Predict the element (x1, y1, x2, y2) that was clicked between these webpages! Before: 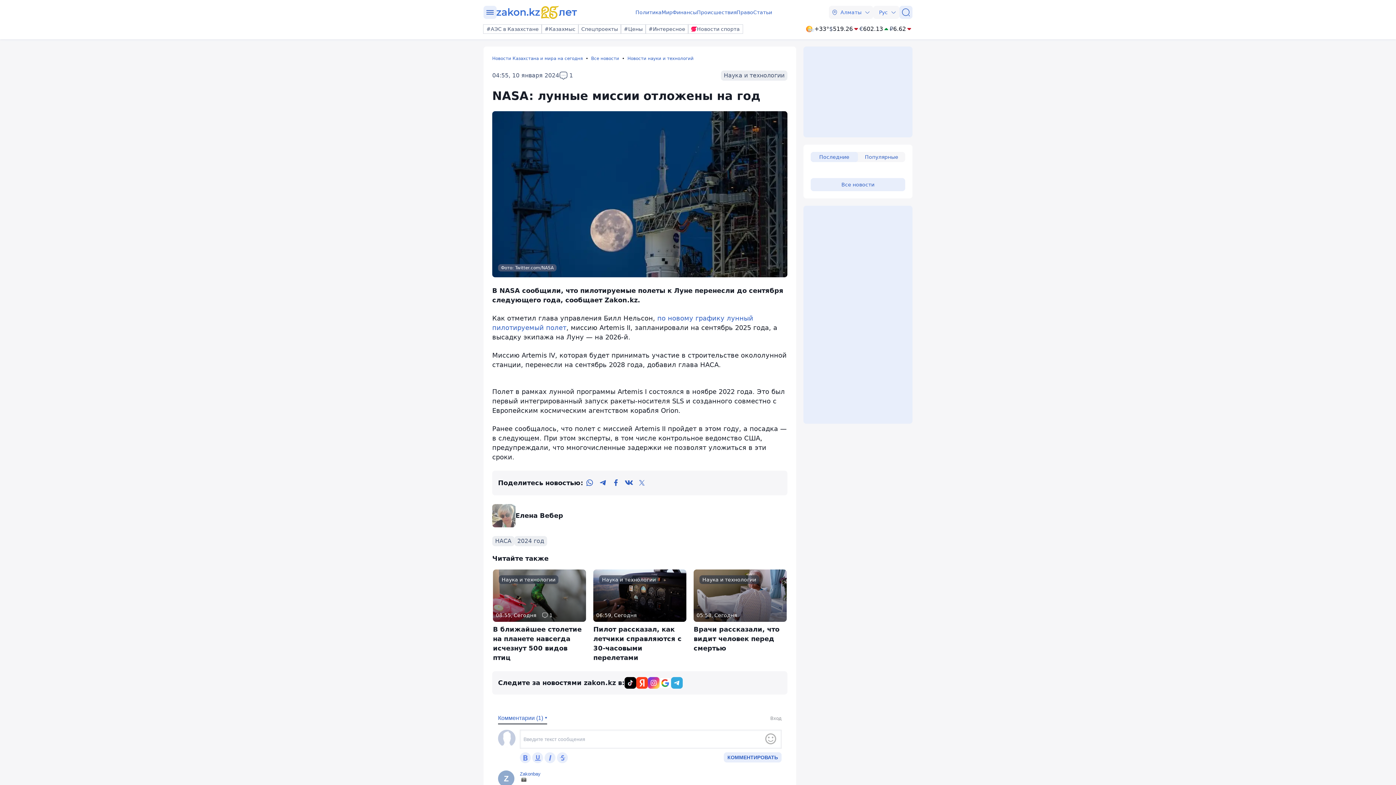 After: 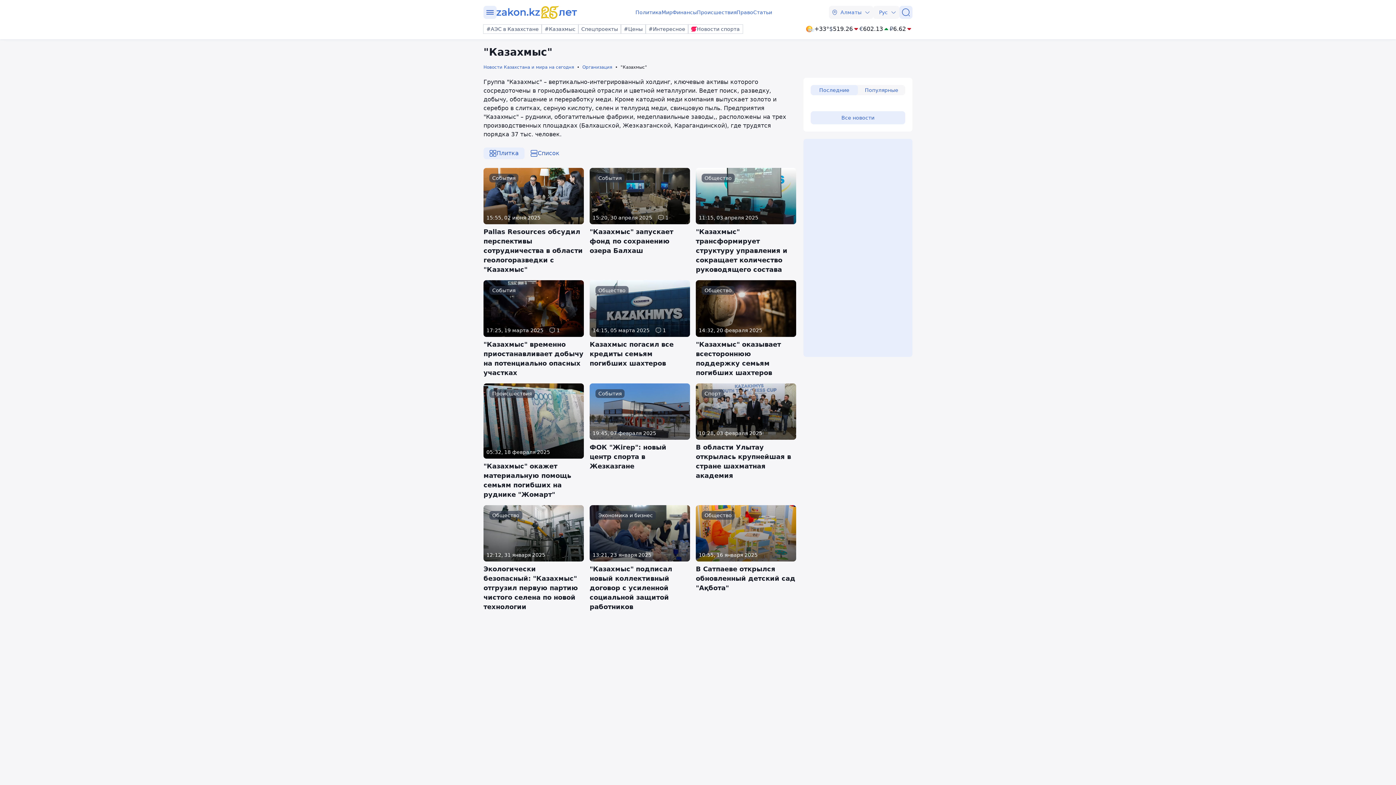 Action: label: #Казахмыс bbox: (541, 24, 578, 33)